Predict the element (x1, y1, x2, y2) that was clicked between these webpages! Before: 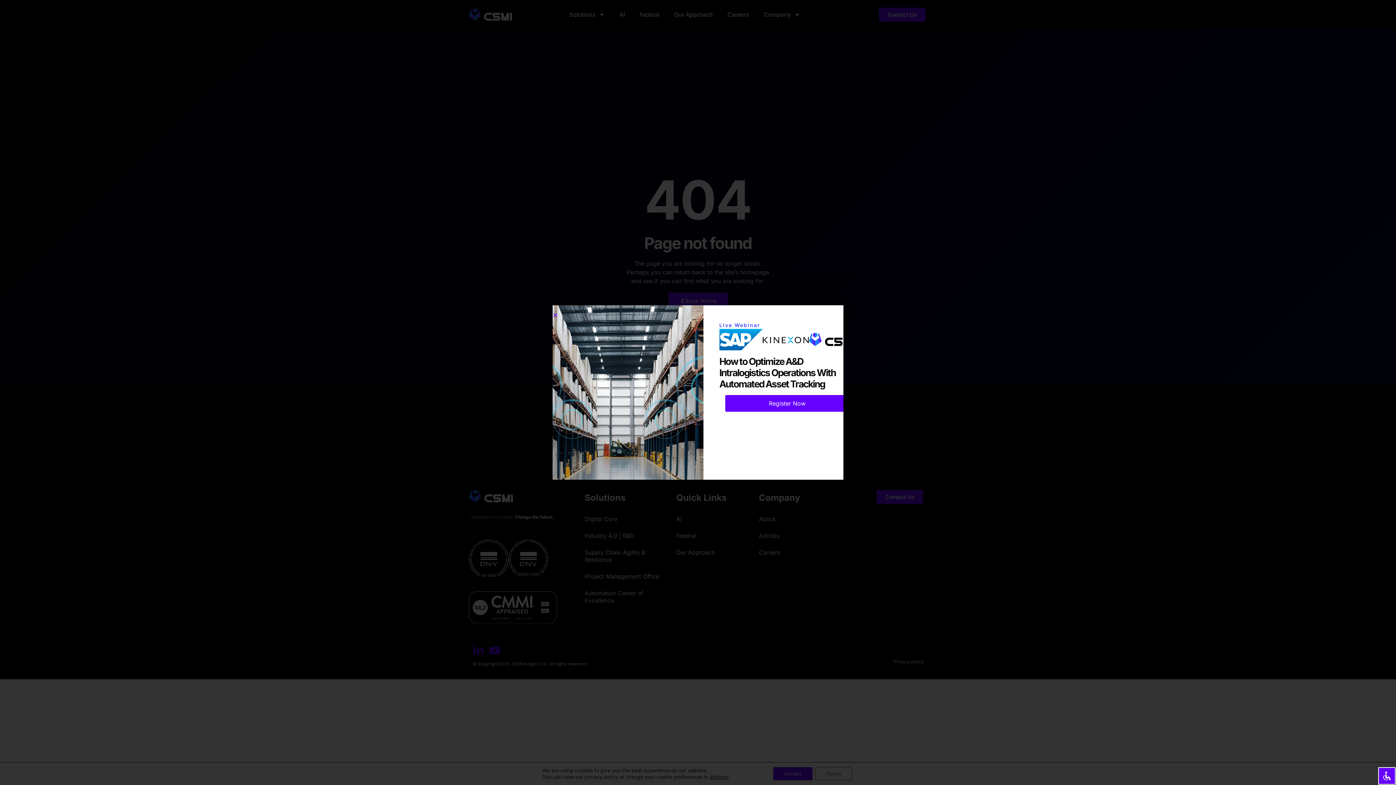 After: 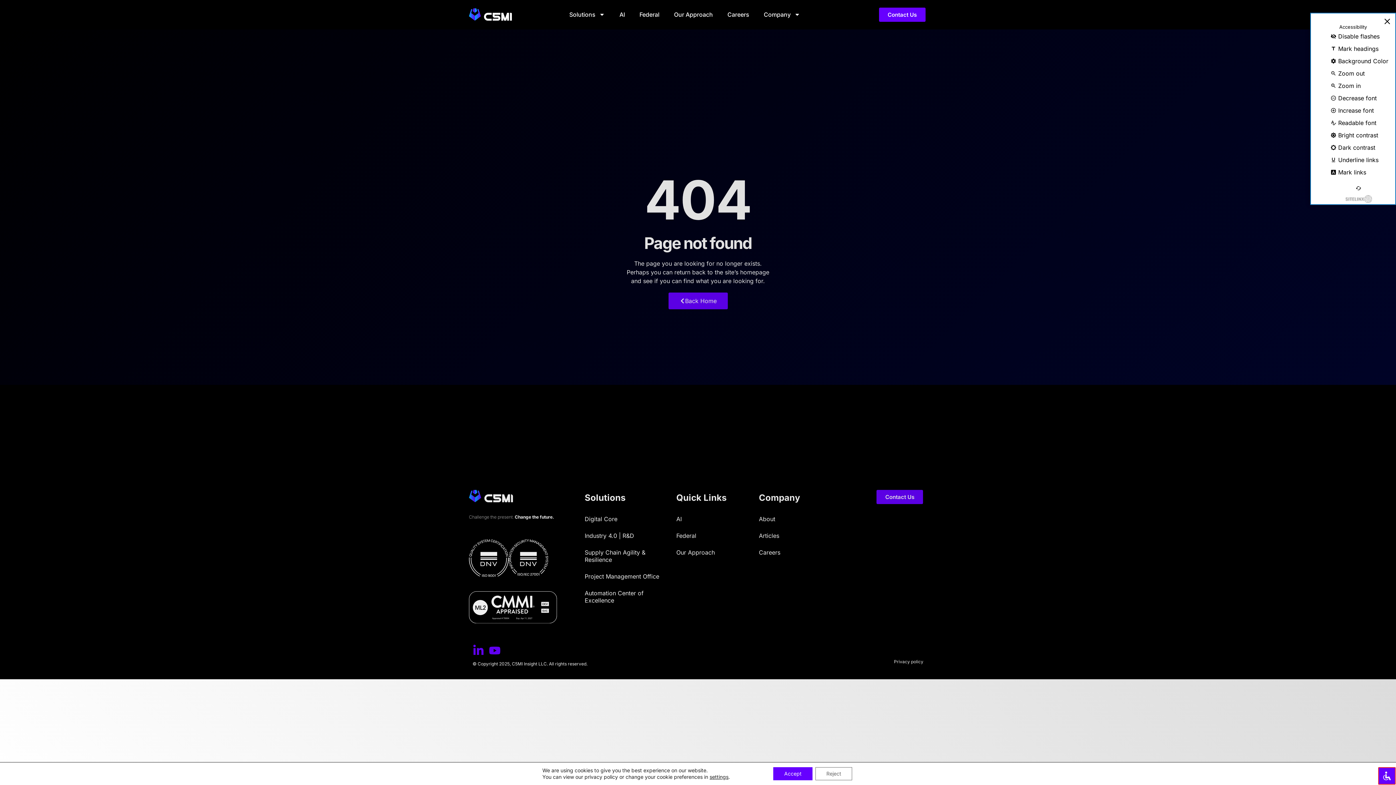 Action: bbox: (1378, 767, 1396, 785)